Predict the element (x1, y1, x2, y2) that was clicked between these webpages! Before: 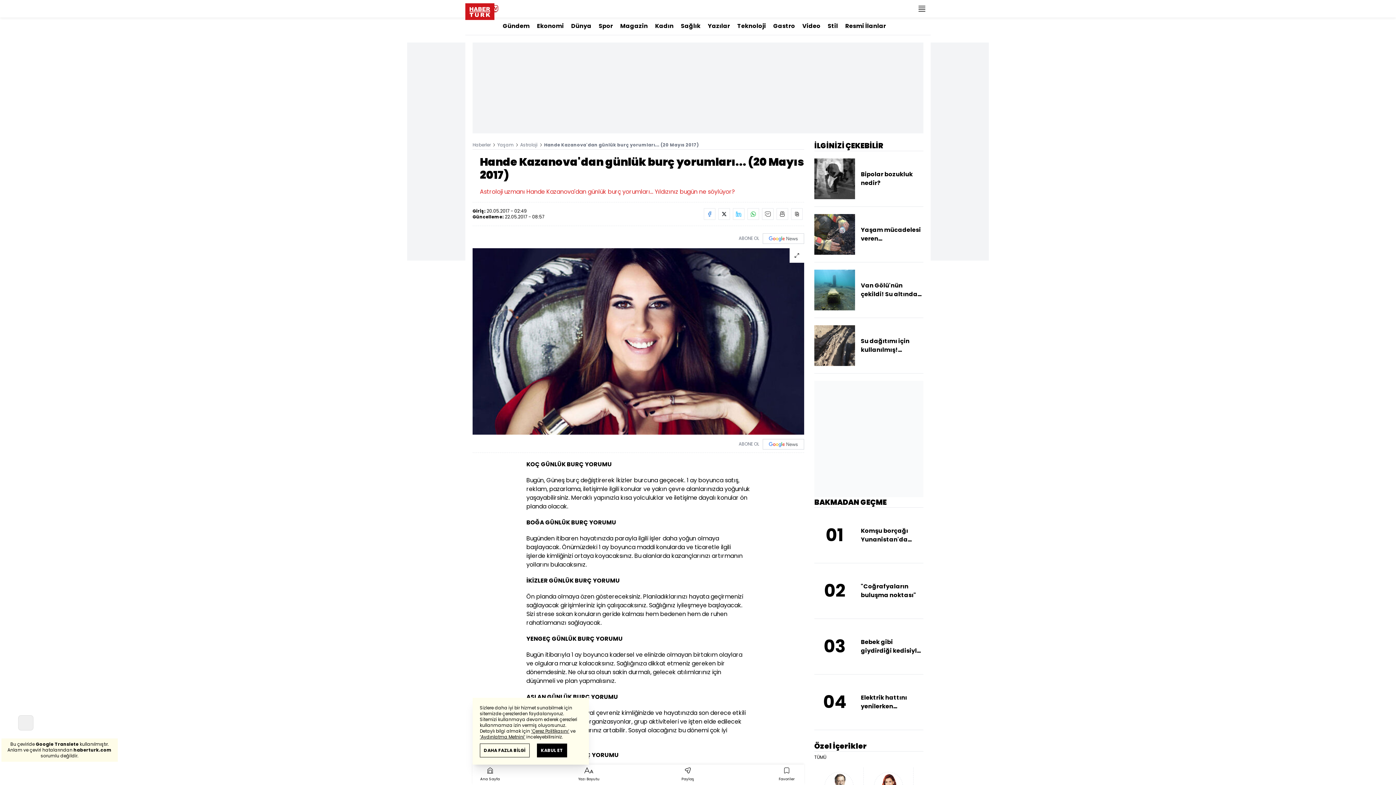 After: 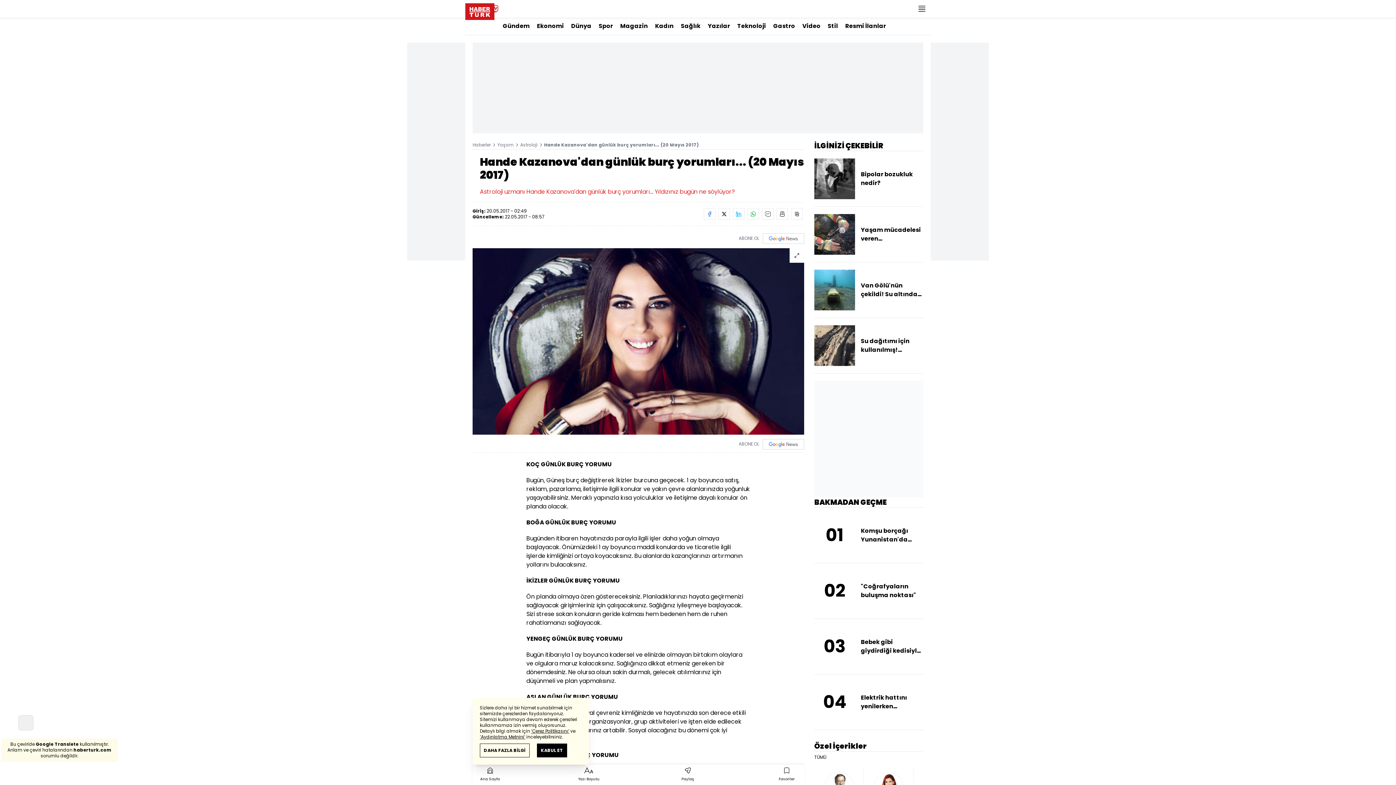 Action: bbox: (480, 734, 525, 740) label: ‘Aydınlatma Metnini’